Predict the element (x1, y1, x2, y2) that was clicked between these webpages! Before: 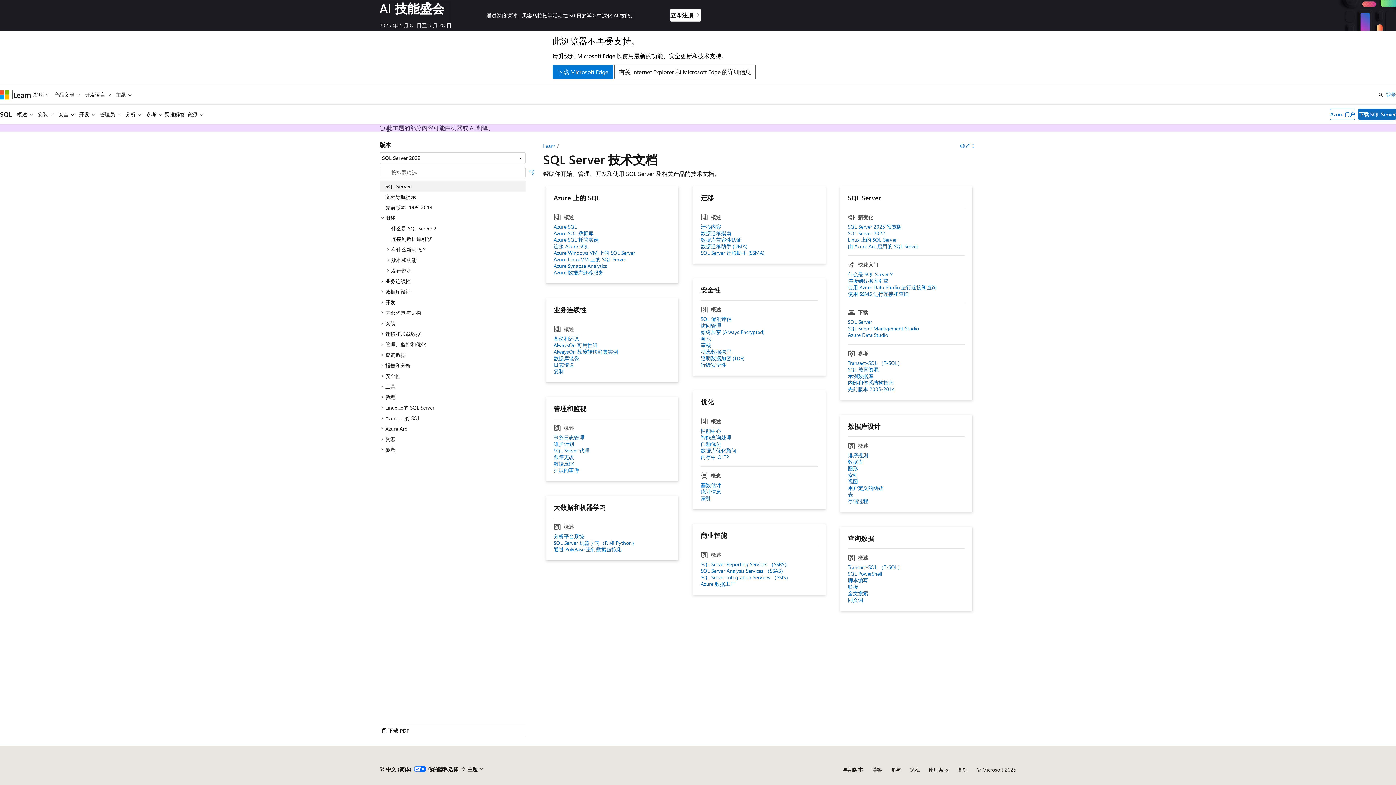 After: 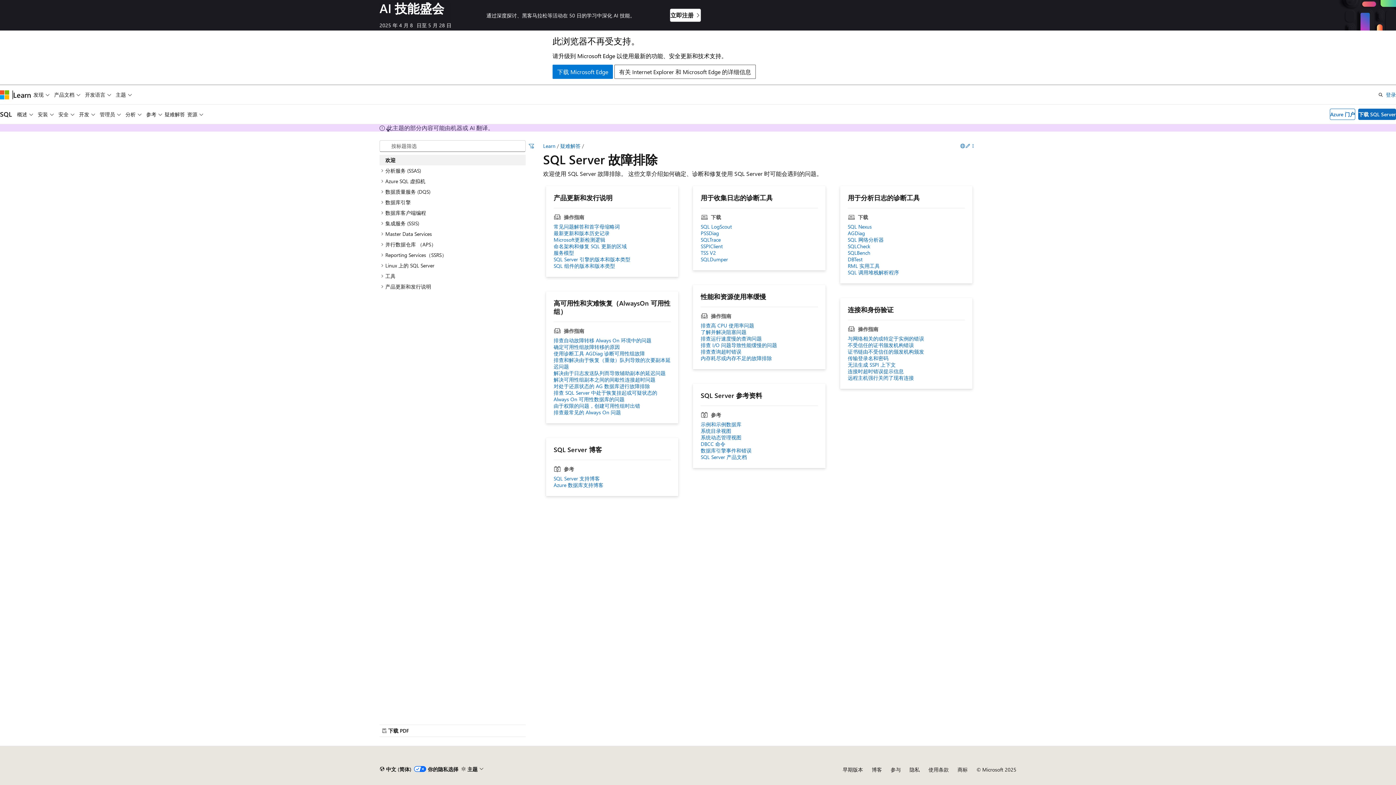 Action: bbox: (164, 104, 185, 124) label: 疑难解答